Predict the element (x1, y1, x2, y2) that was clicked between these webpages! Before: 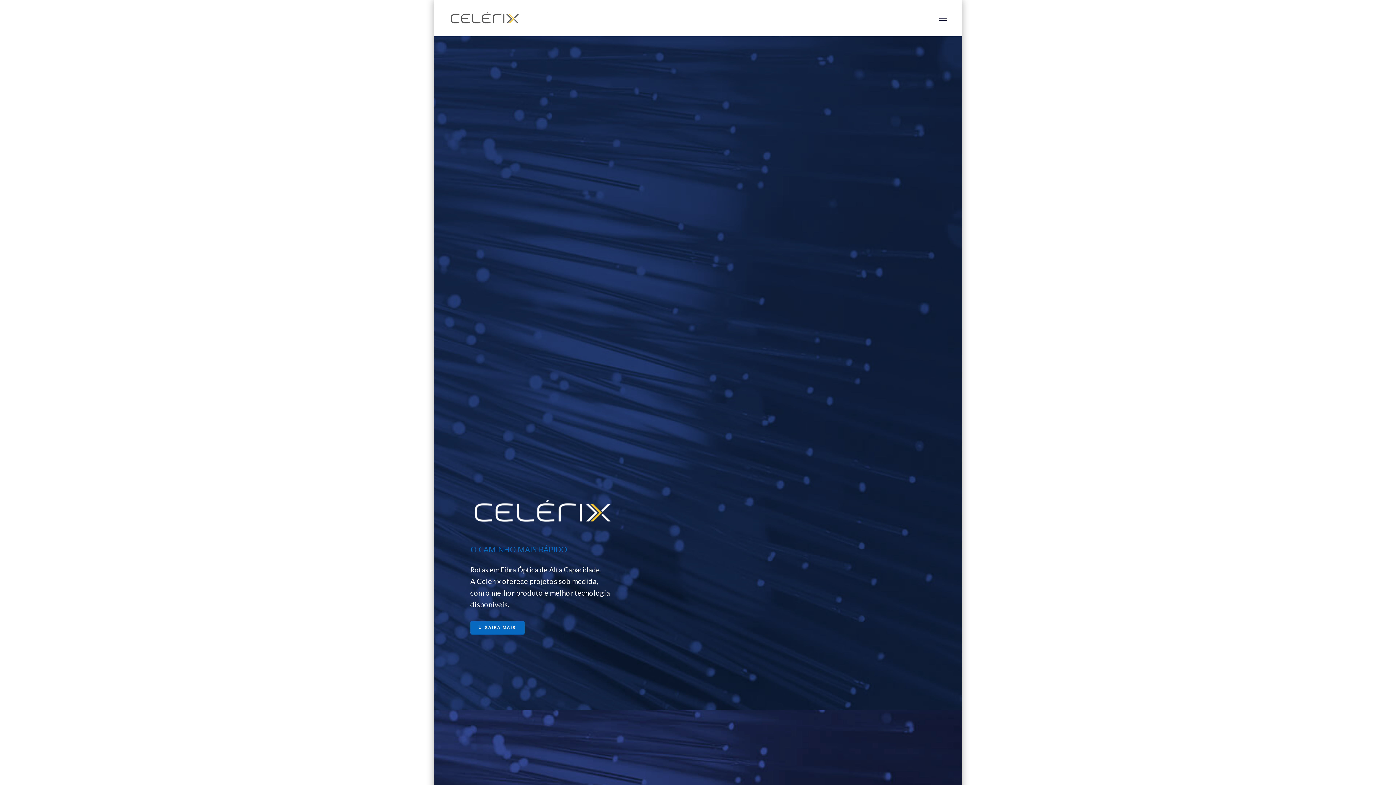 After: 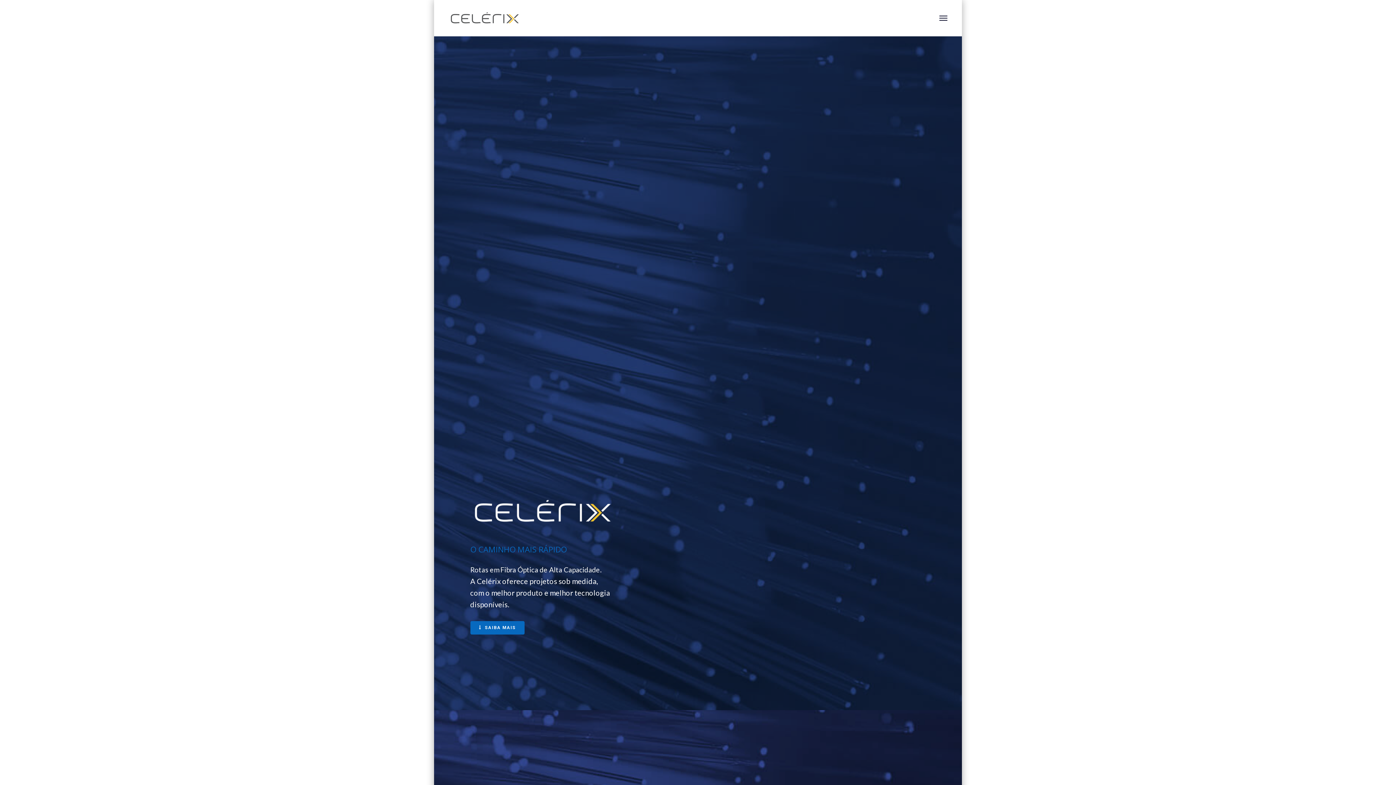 Action: bbox: (448, 10, 521, 26)